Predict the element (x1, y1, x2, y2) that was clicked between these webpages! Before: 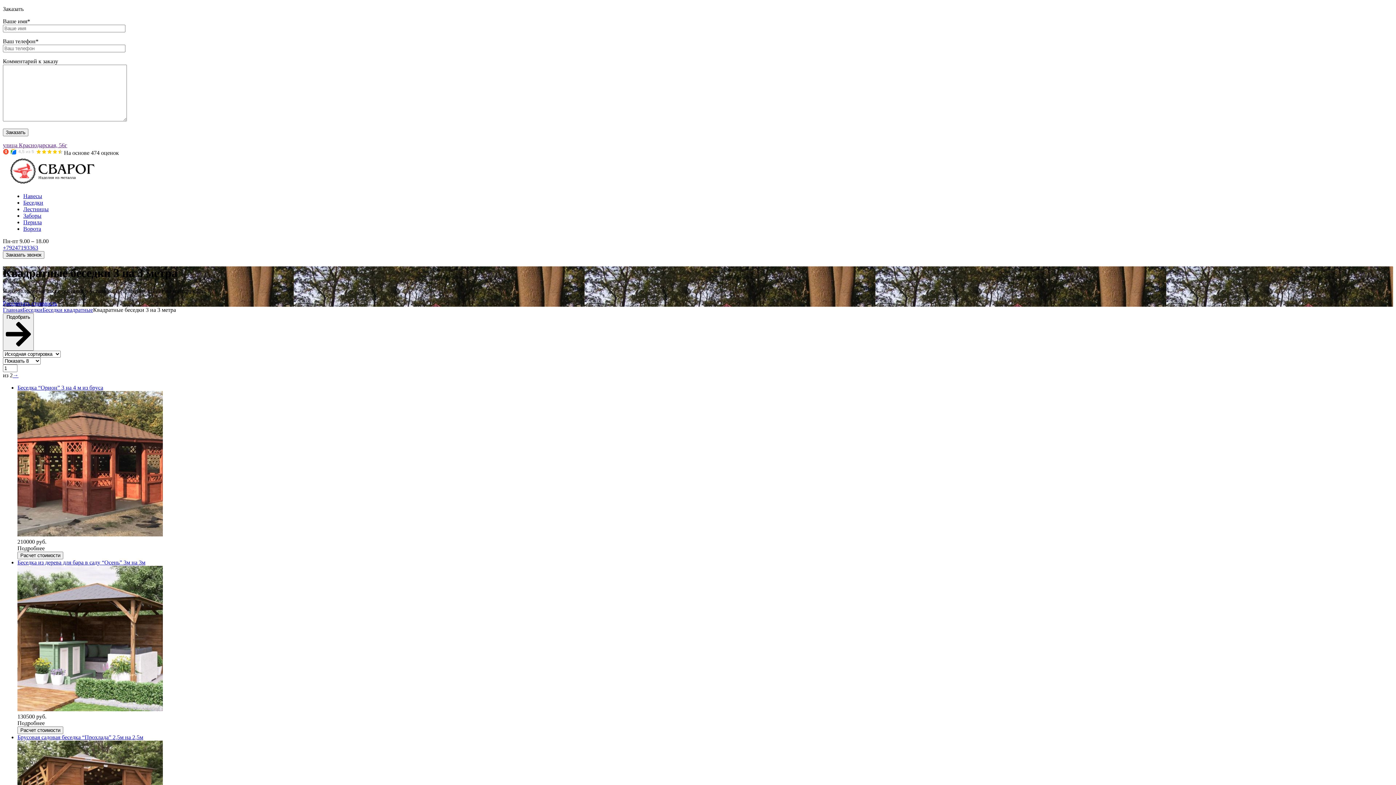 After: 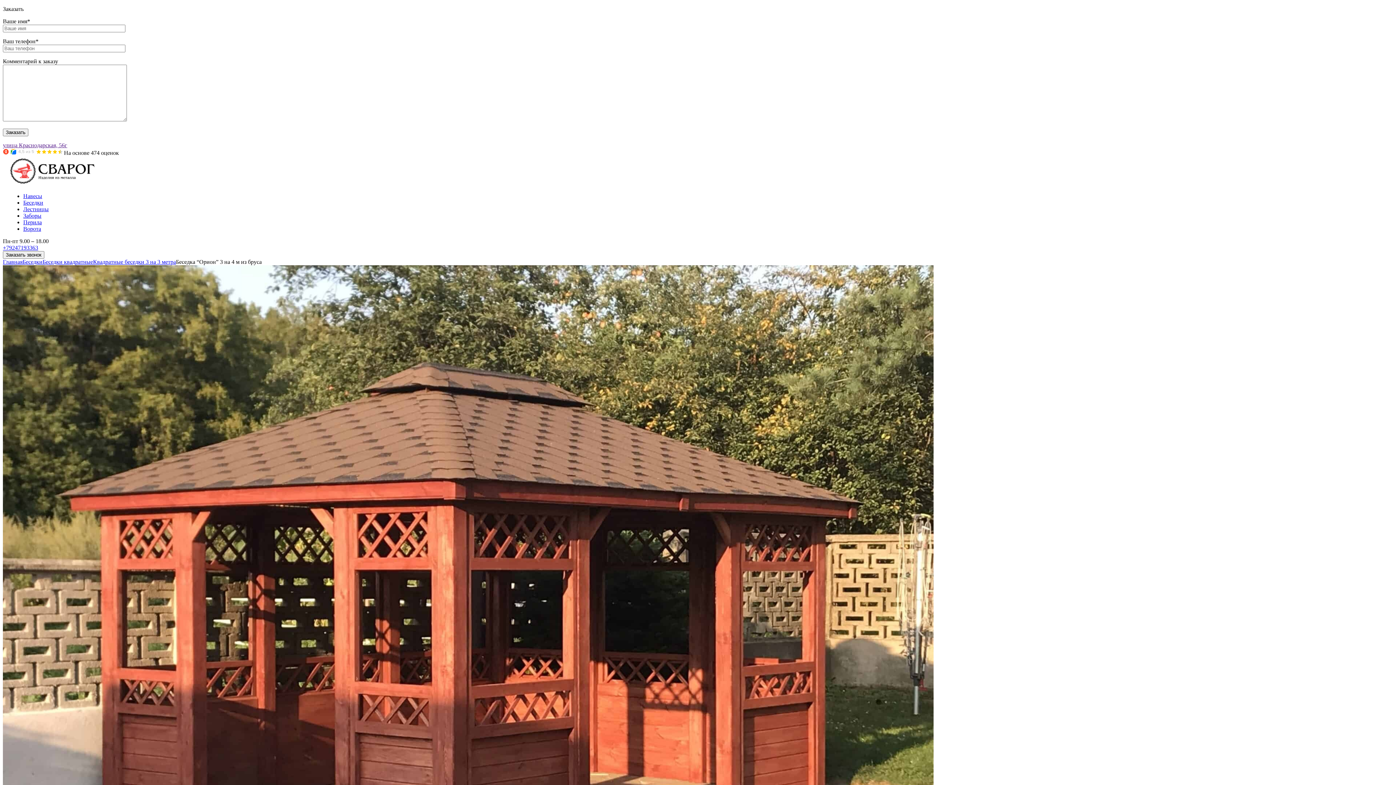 Action: label: Беседка “Орион” 3 на 4 м из бруса bbox: (17, 384, 103, 390)